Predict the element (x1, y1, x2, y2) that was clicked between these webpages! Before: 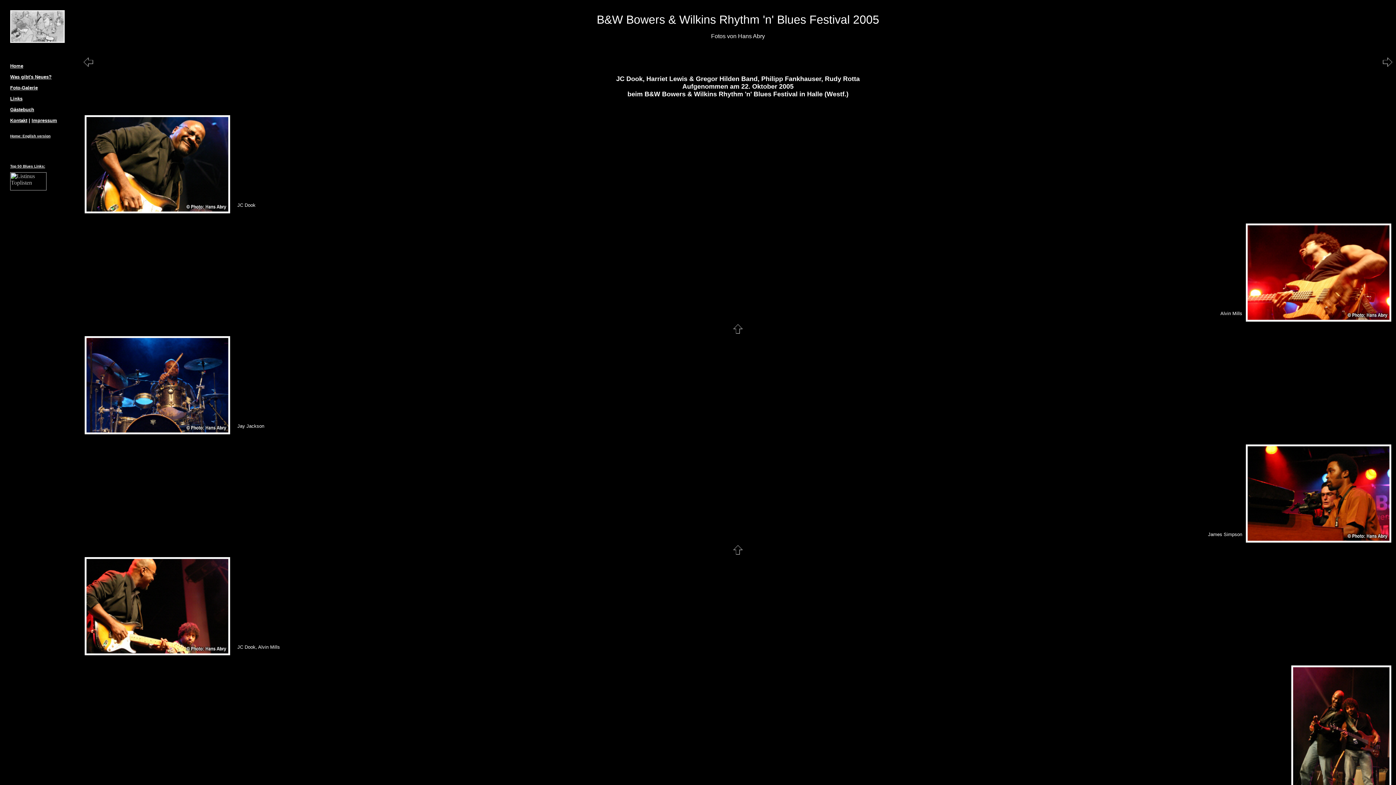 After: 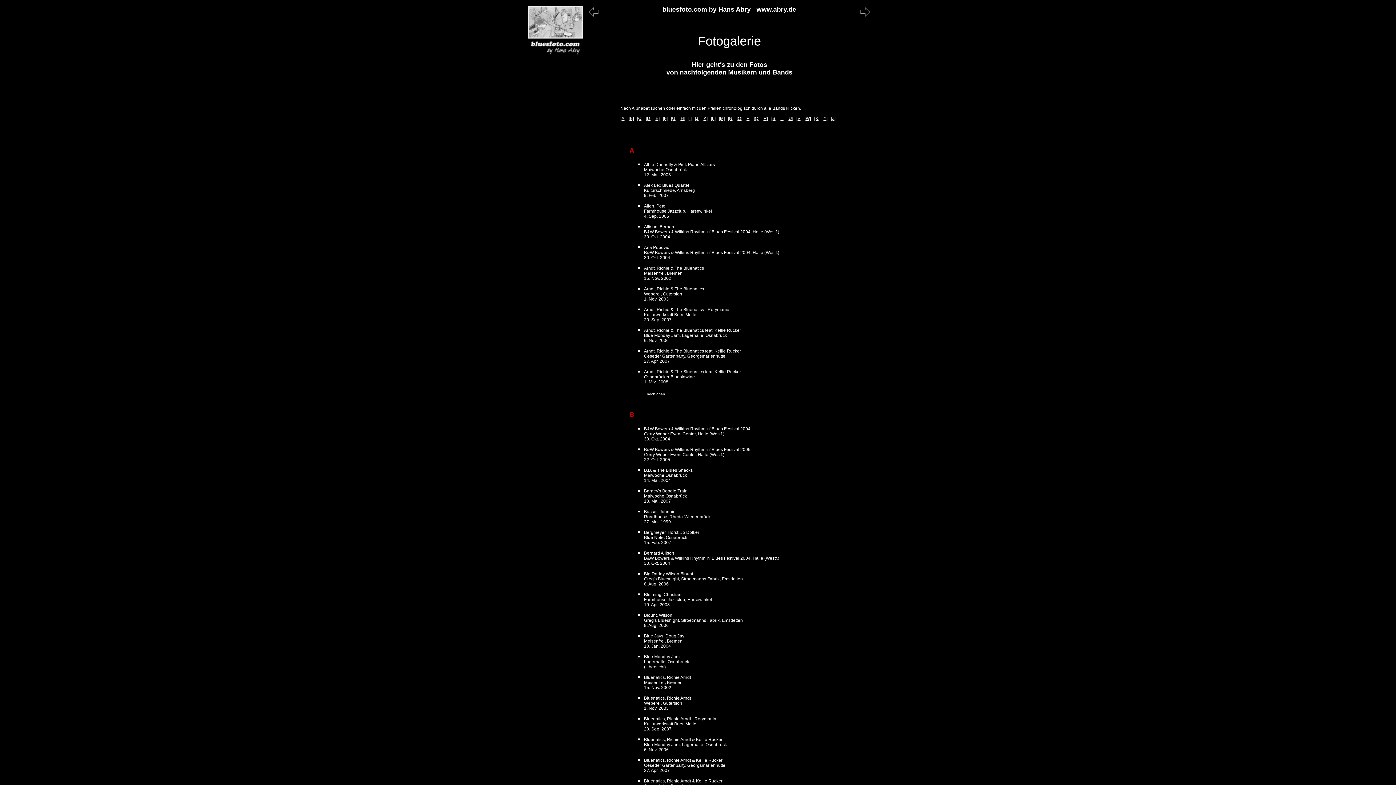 Action: bbox: (10, 85, 37, 90) label: Foto-Galerie